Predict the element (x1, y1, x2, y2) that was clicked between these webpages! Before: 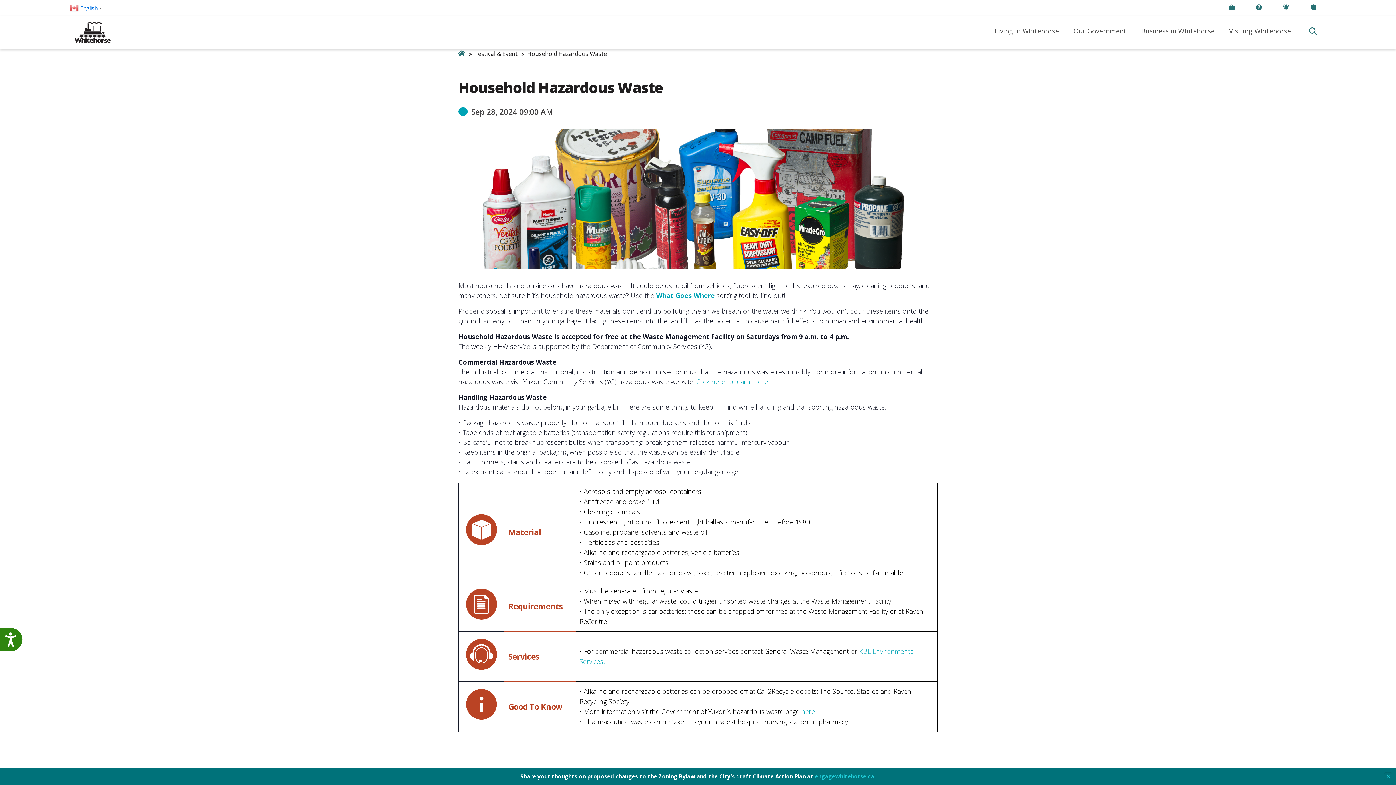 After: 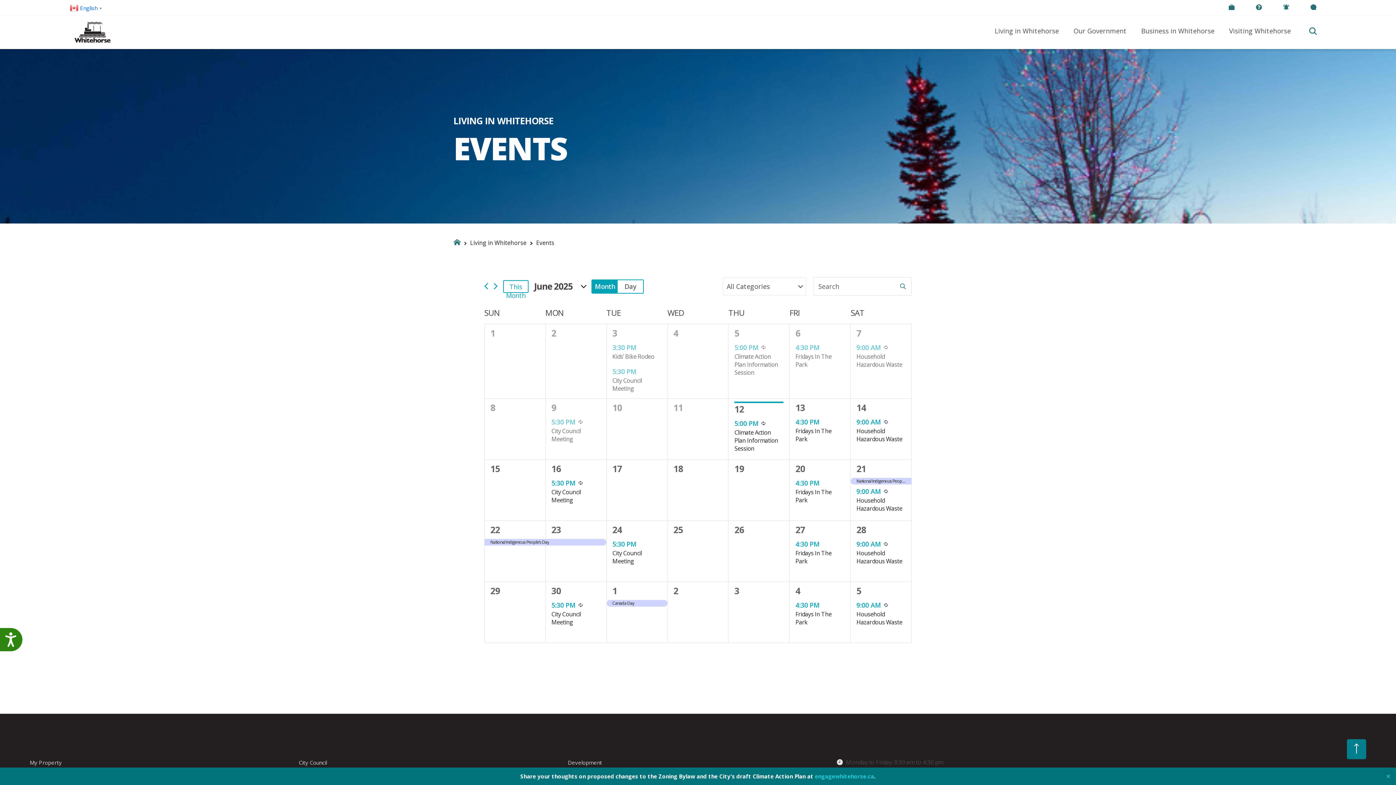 Action: bbox: (475, 49, 517, 57) label: Festival & Event